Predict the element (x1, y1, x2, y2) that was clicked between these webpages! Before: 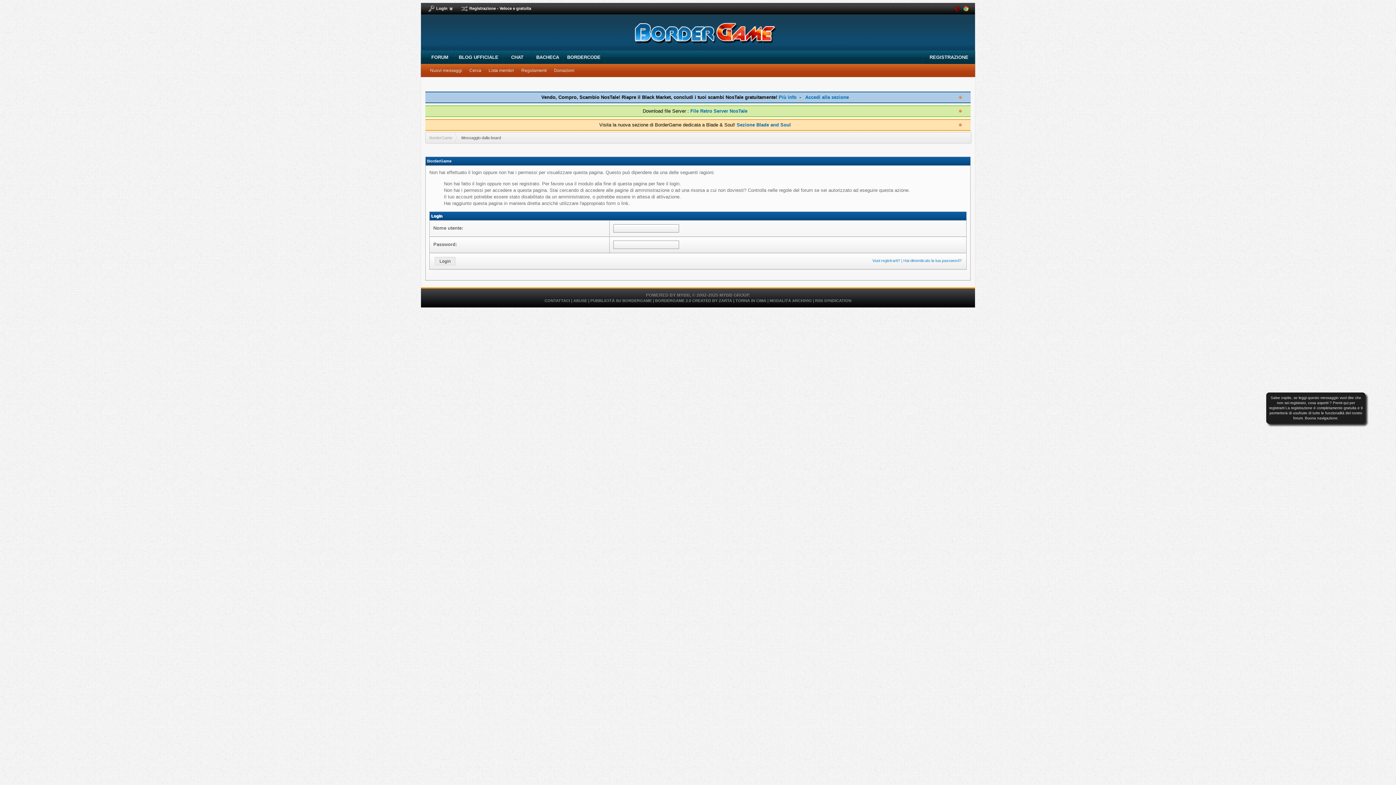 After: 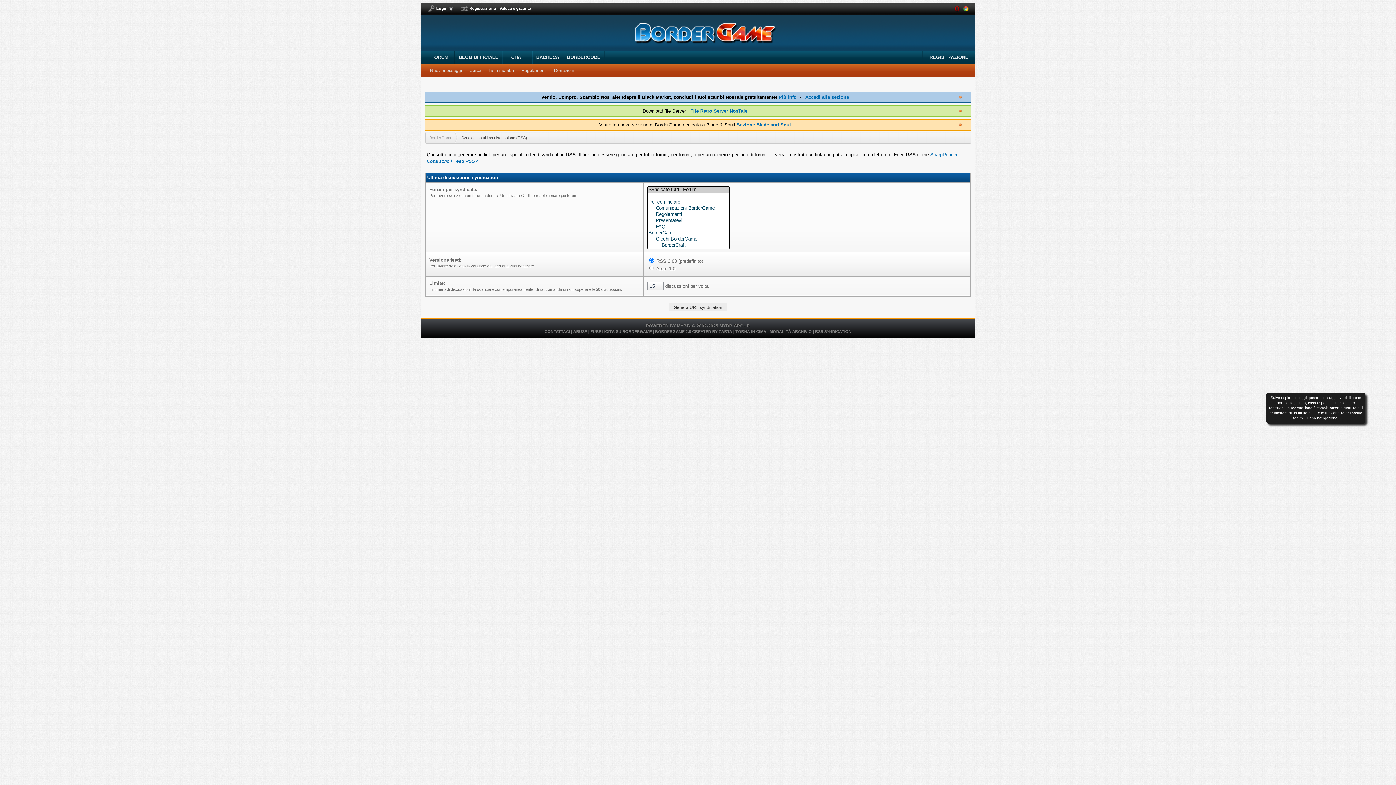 Action: label: RSS SYNDICATION bbox: (815, 298, 851, 302)